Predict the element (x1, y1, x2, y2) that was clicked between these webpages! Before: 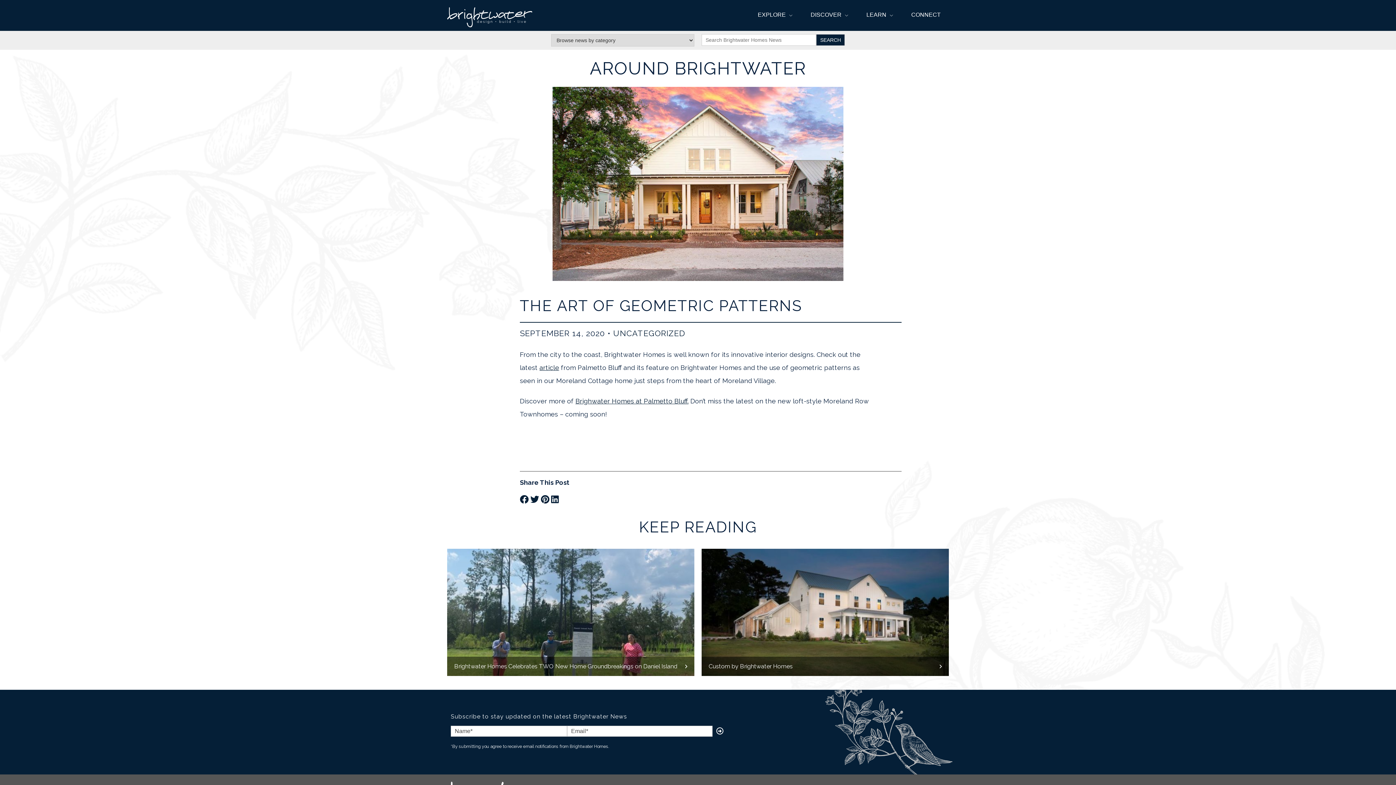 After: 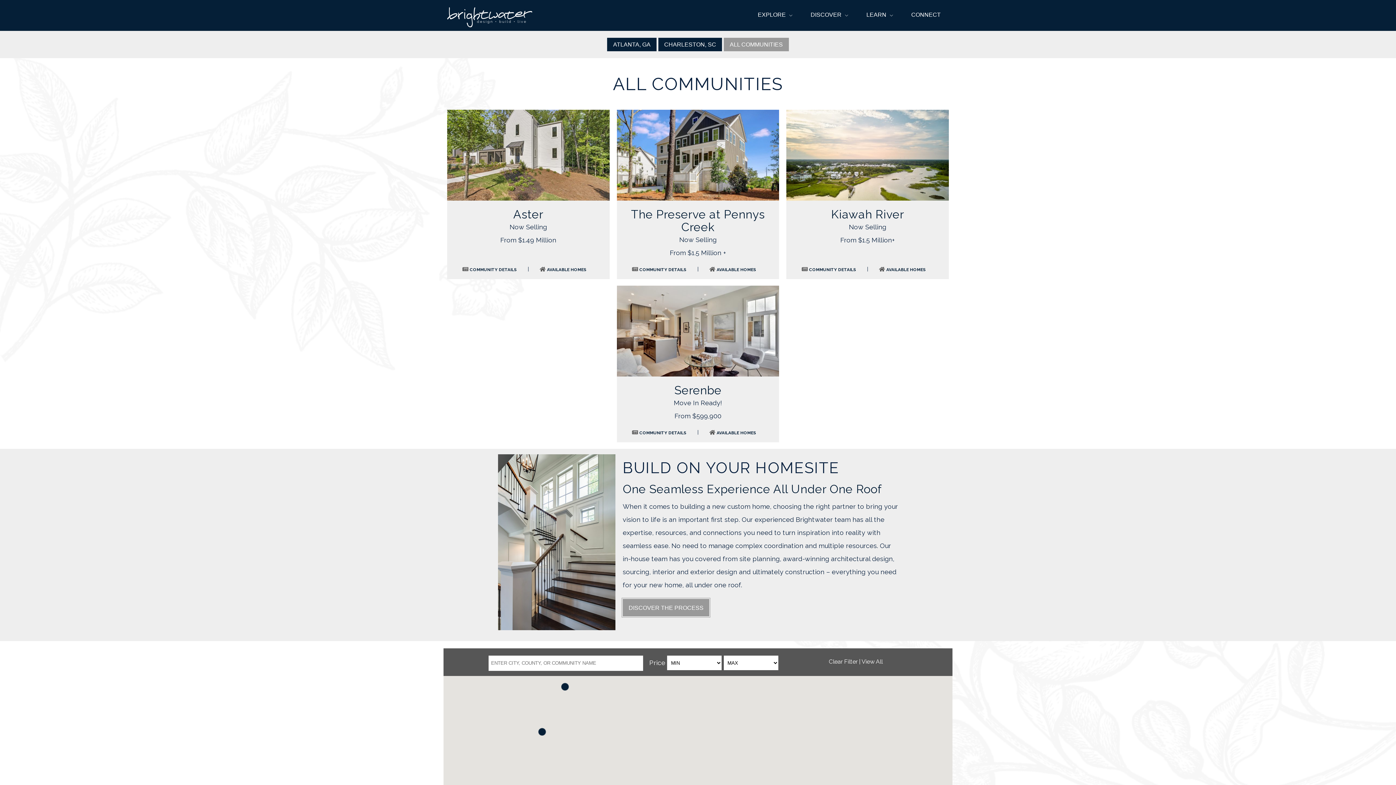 Action: label: EXPLORE bbox: (749, 11, 800, 17)